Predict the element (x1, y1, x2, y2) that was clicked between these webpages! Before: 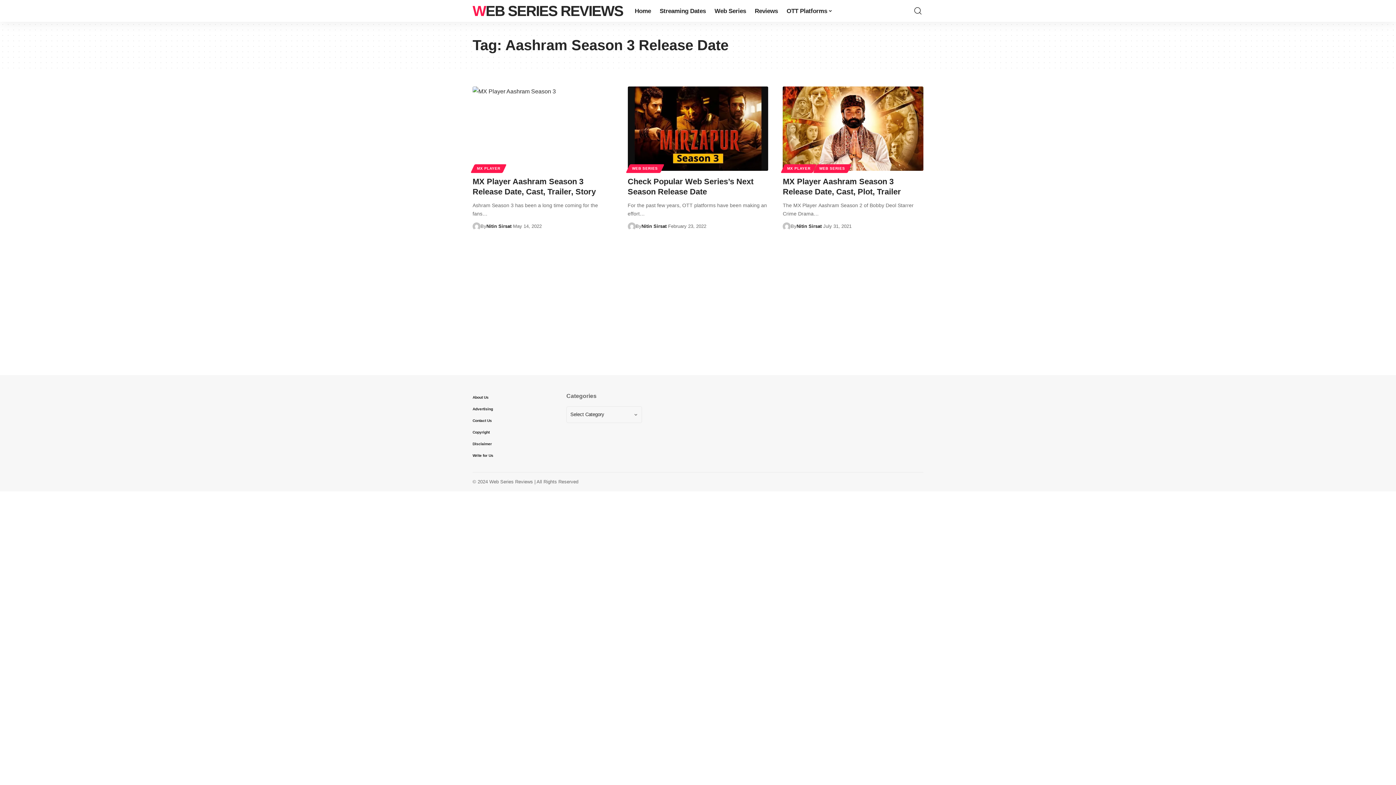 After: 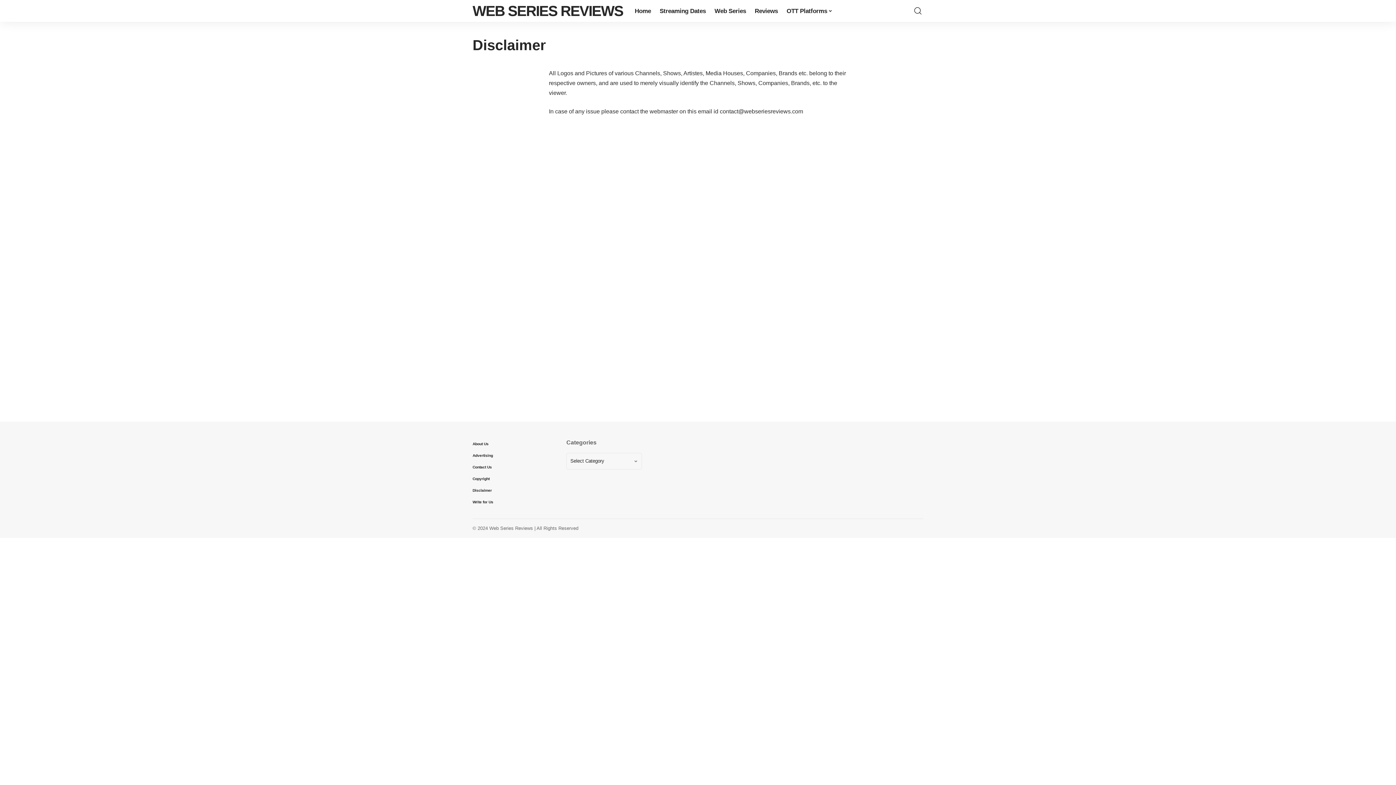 Action: bbox: (472, 438, 548, 449) label: Disclaimer